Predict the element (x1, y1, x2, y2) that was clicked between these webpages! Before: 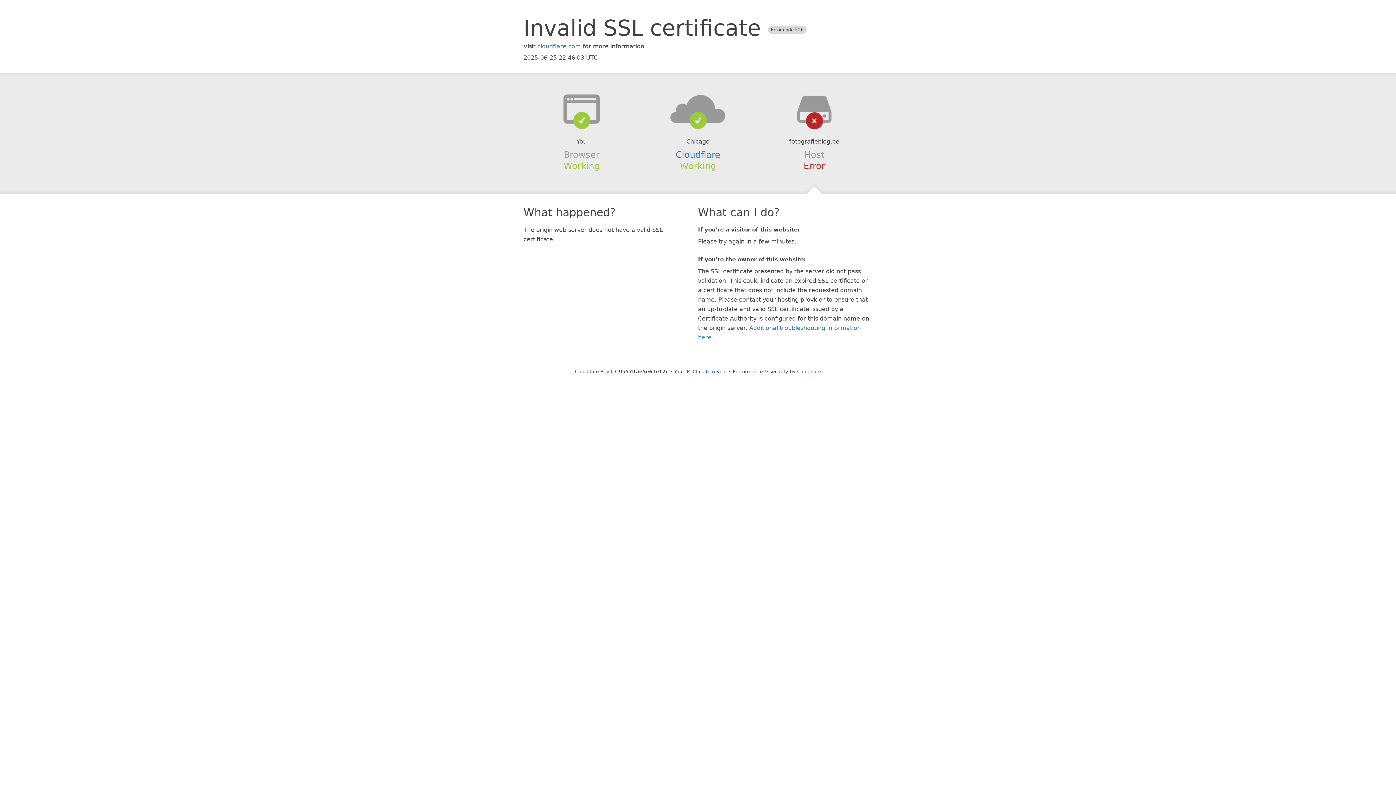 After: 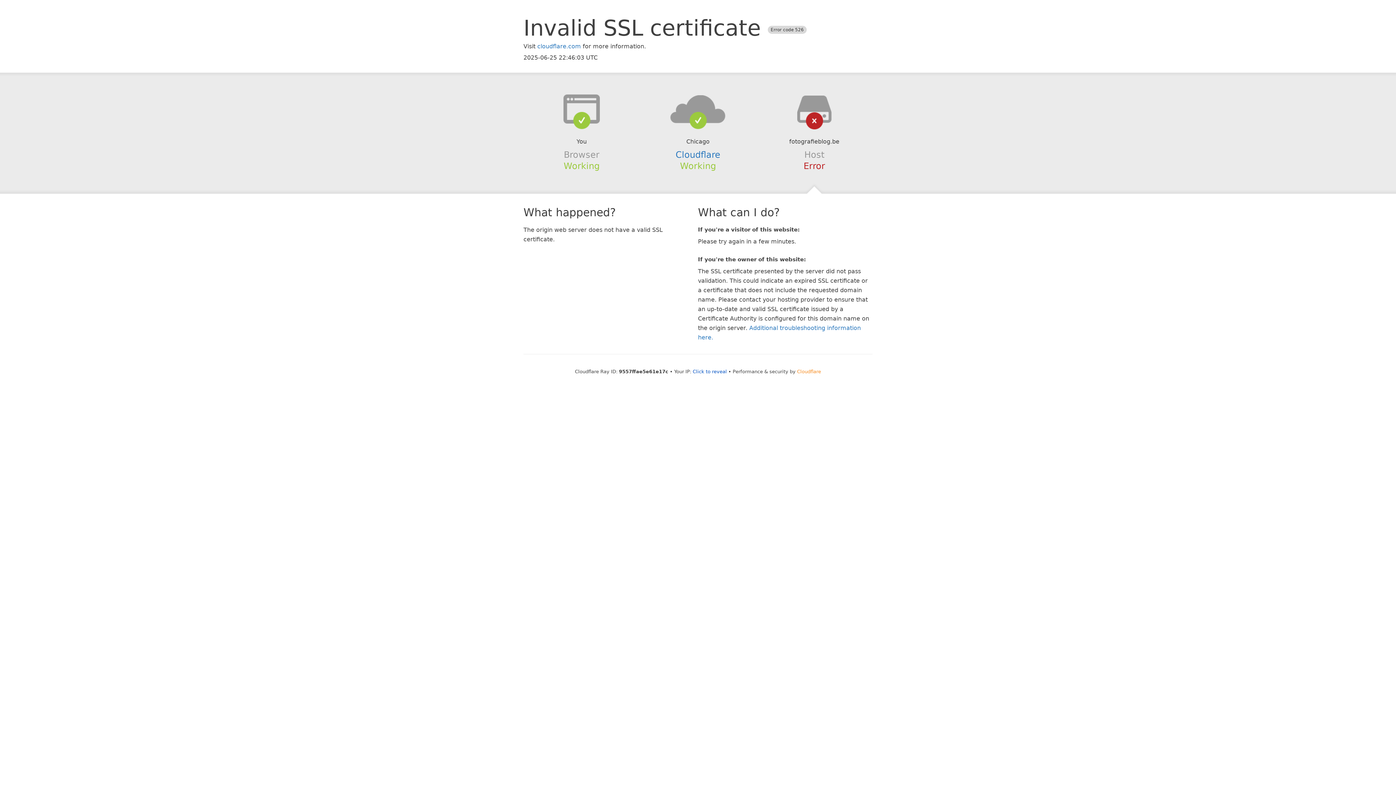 Action: label: Cloudflare bbox: (797, 368, 821, 374)